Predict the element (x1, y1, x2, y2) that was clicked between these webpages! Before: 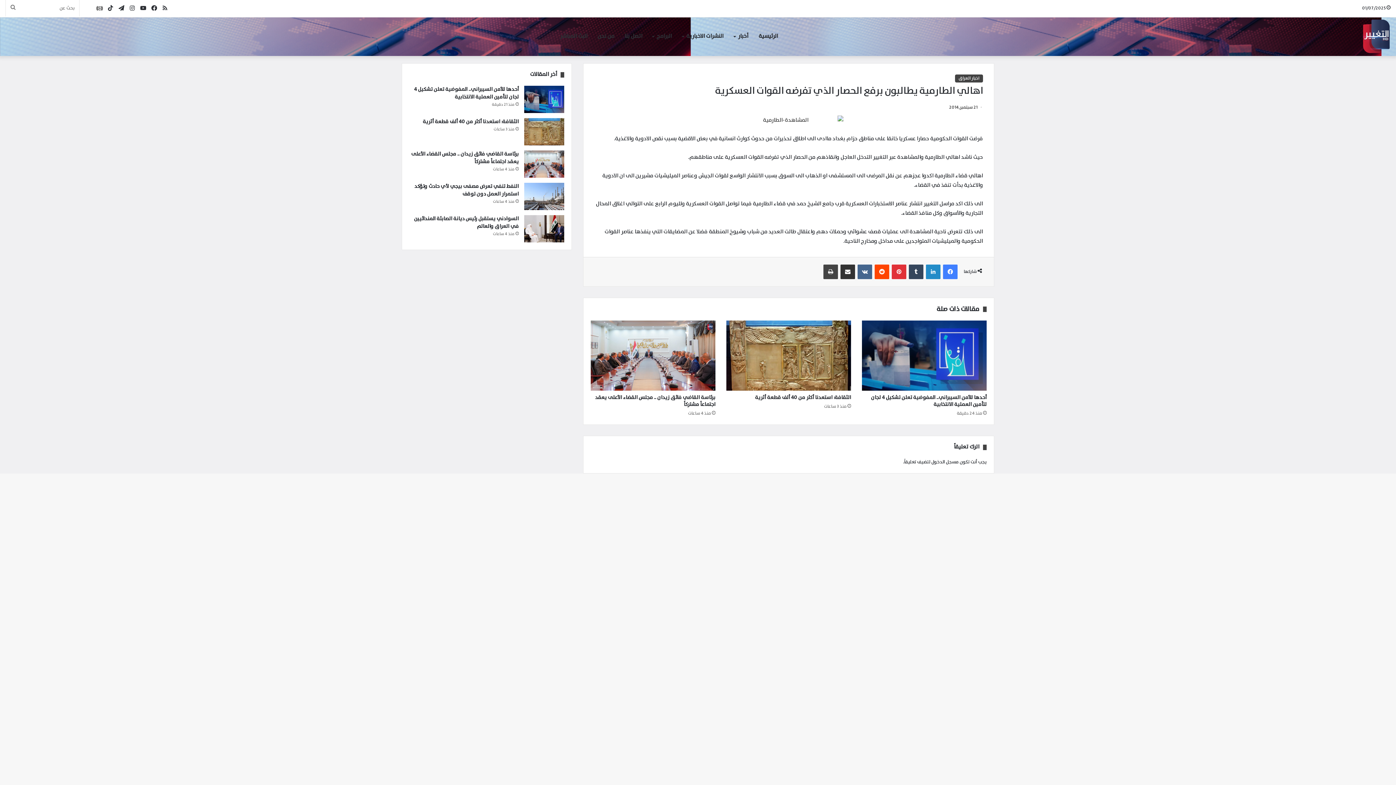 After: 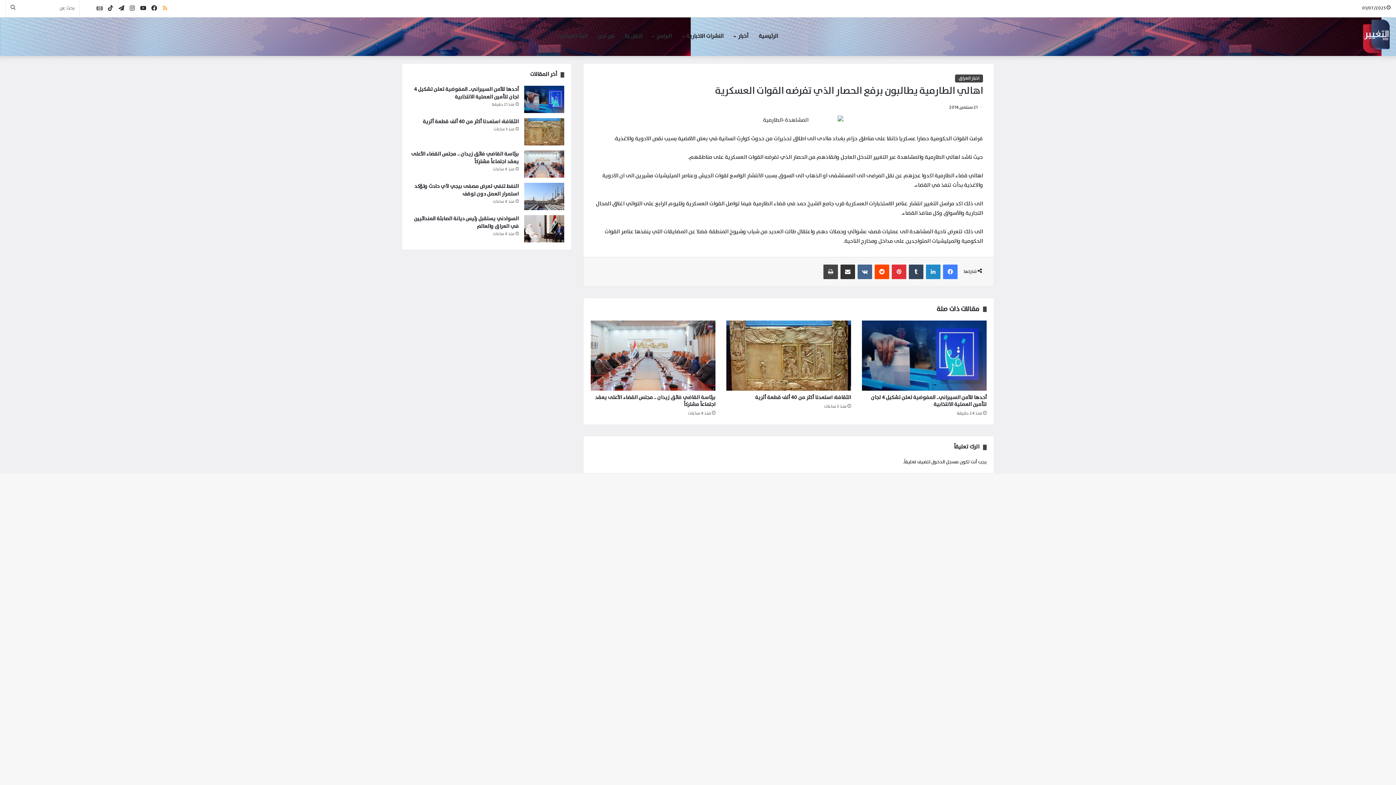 Action: label: ملخص الموقع RSS bbox: (159, 0, 170, 17)